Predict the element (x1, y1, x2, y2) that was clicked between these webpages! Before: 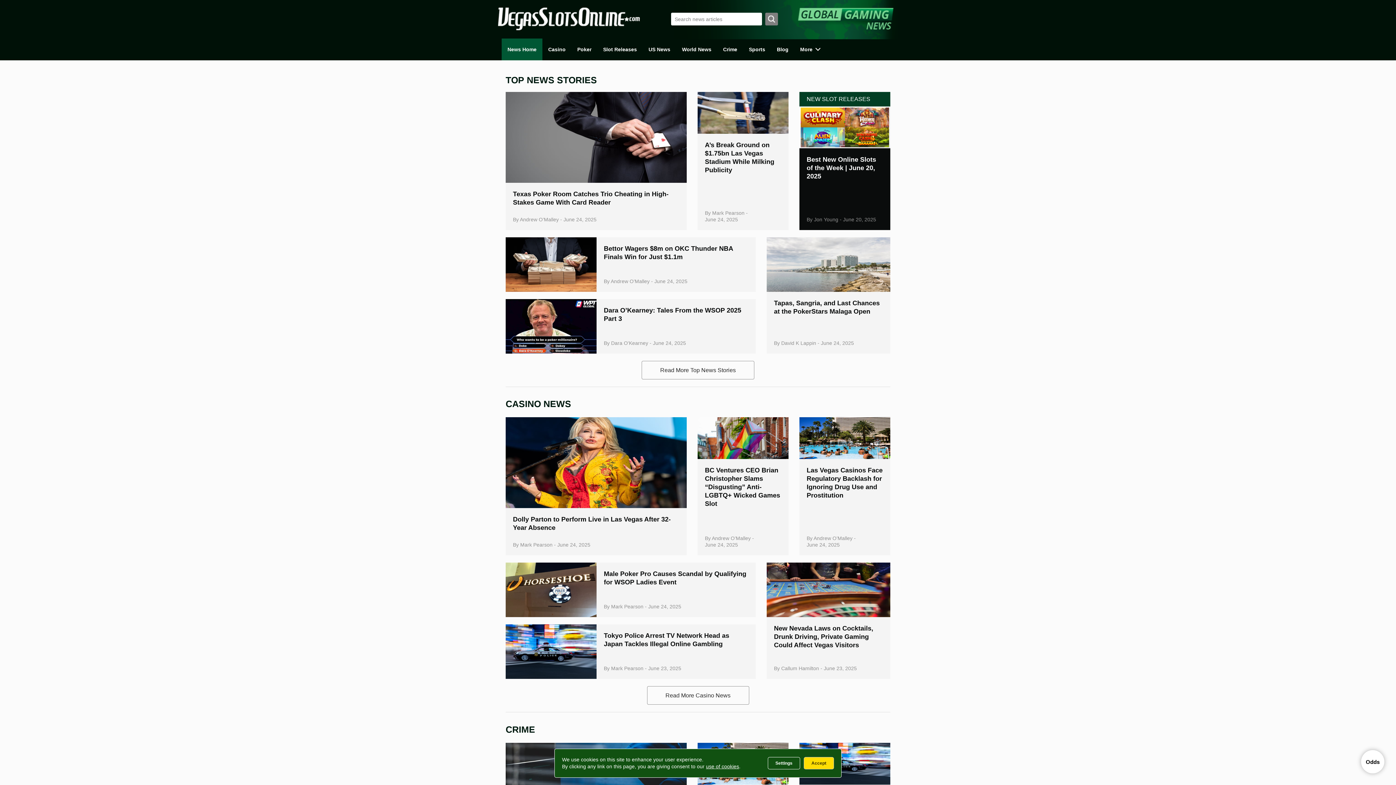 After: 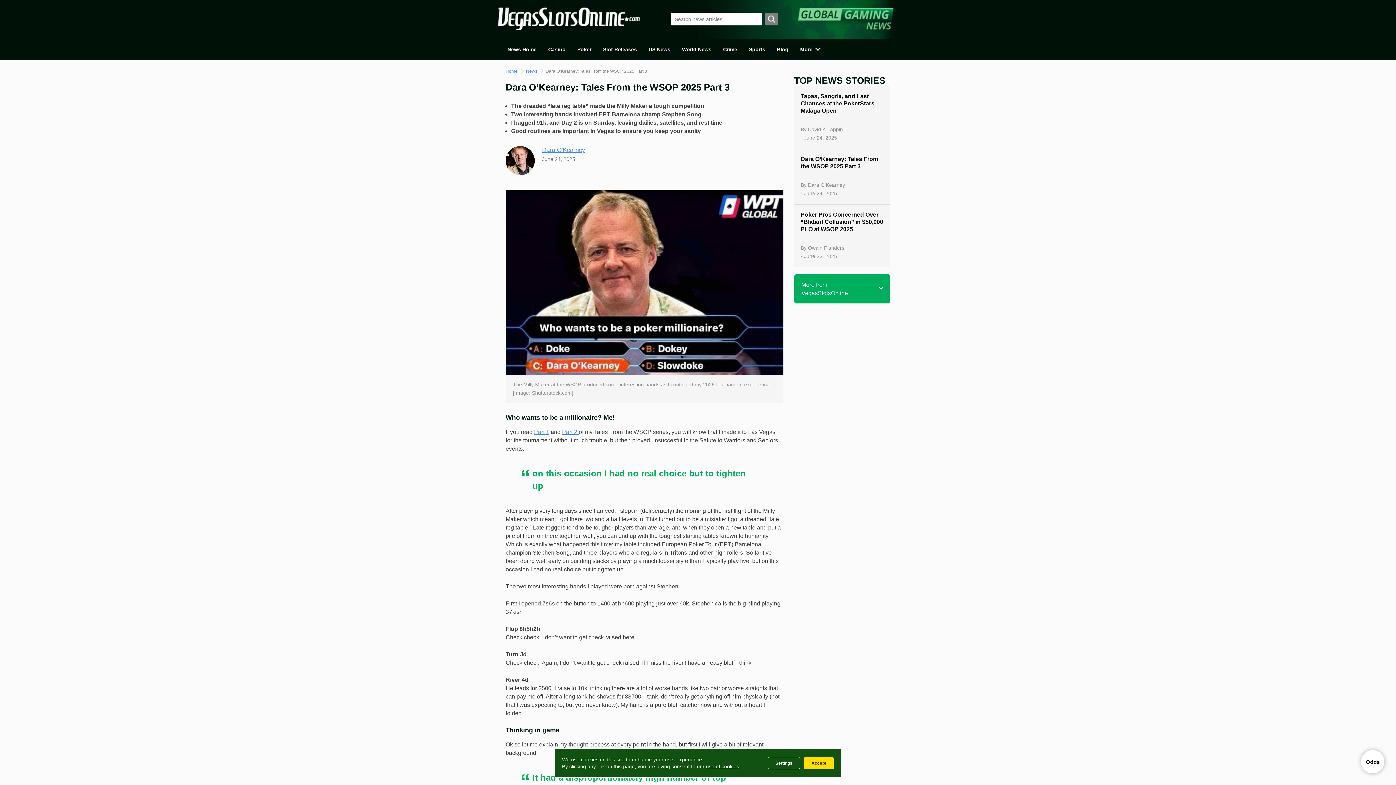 Action: bbox: (505, 299, 596, 353)